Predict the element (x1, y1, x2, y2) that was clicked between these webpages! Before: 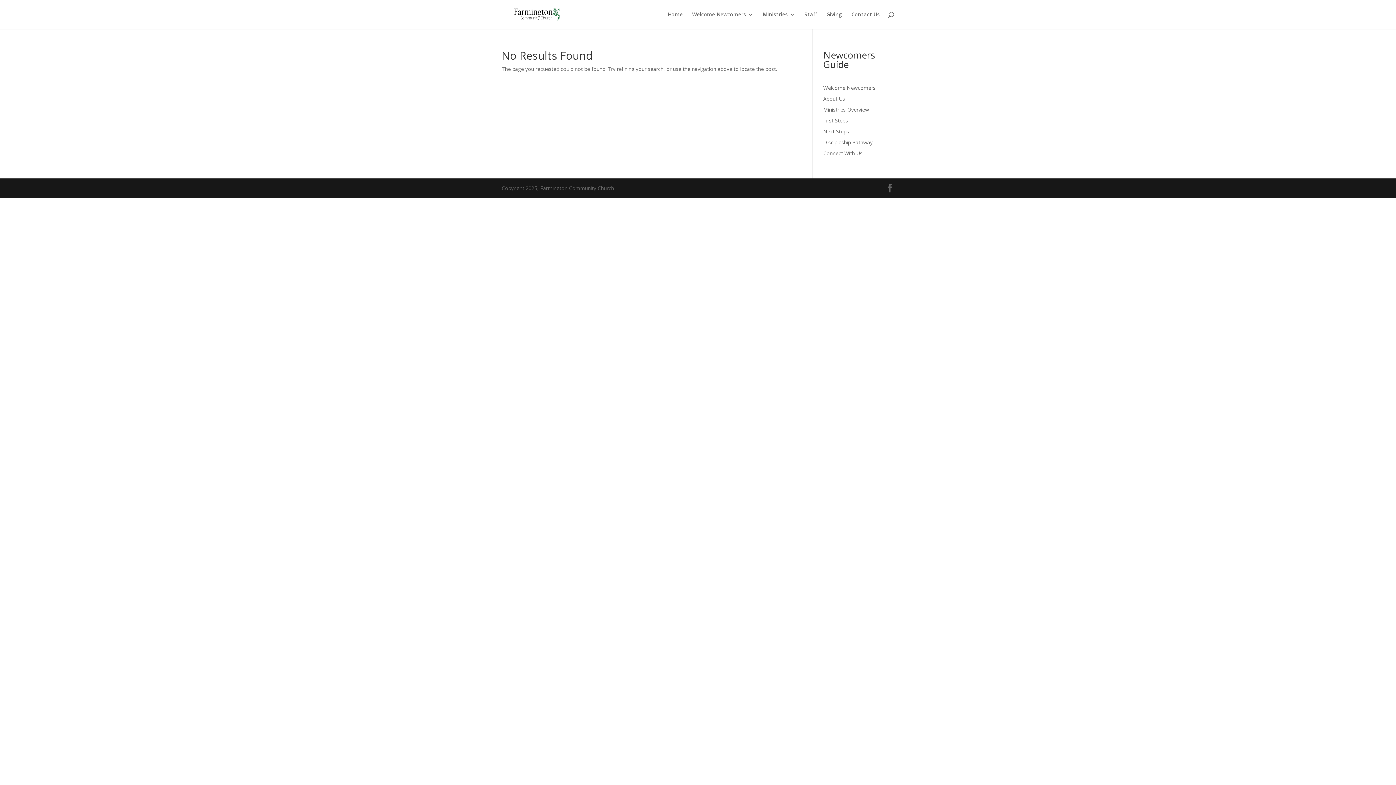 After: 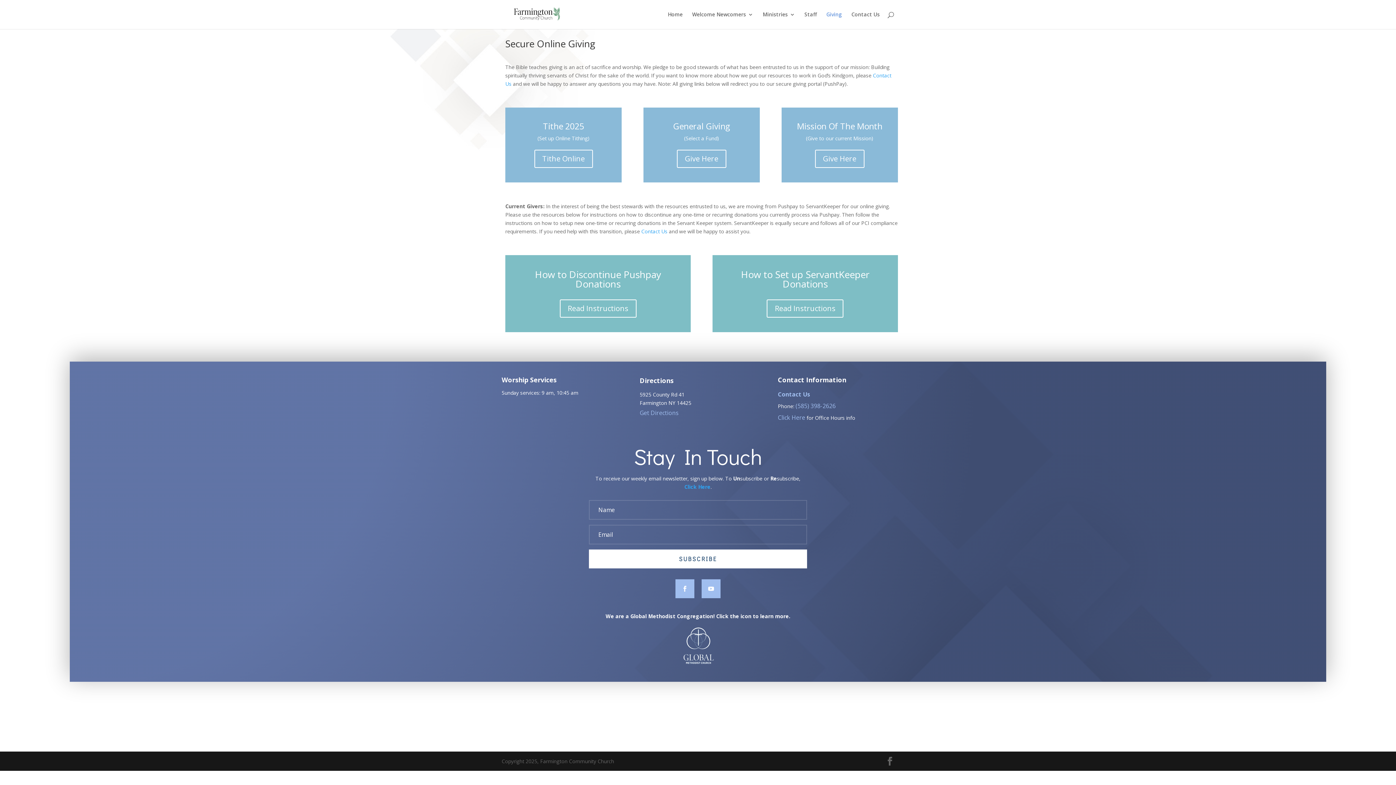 Action: label: Giving bbox: (826, 12, 842, 29)